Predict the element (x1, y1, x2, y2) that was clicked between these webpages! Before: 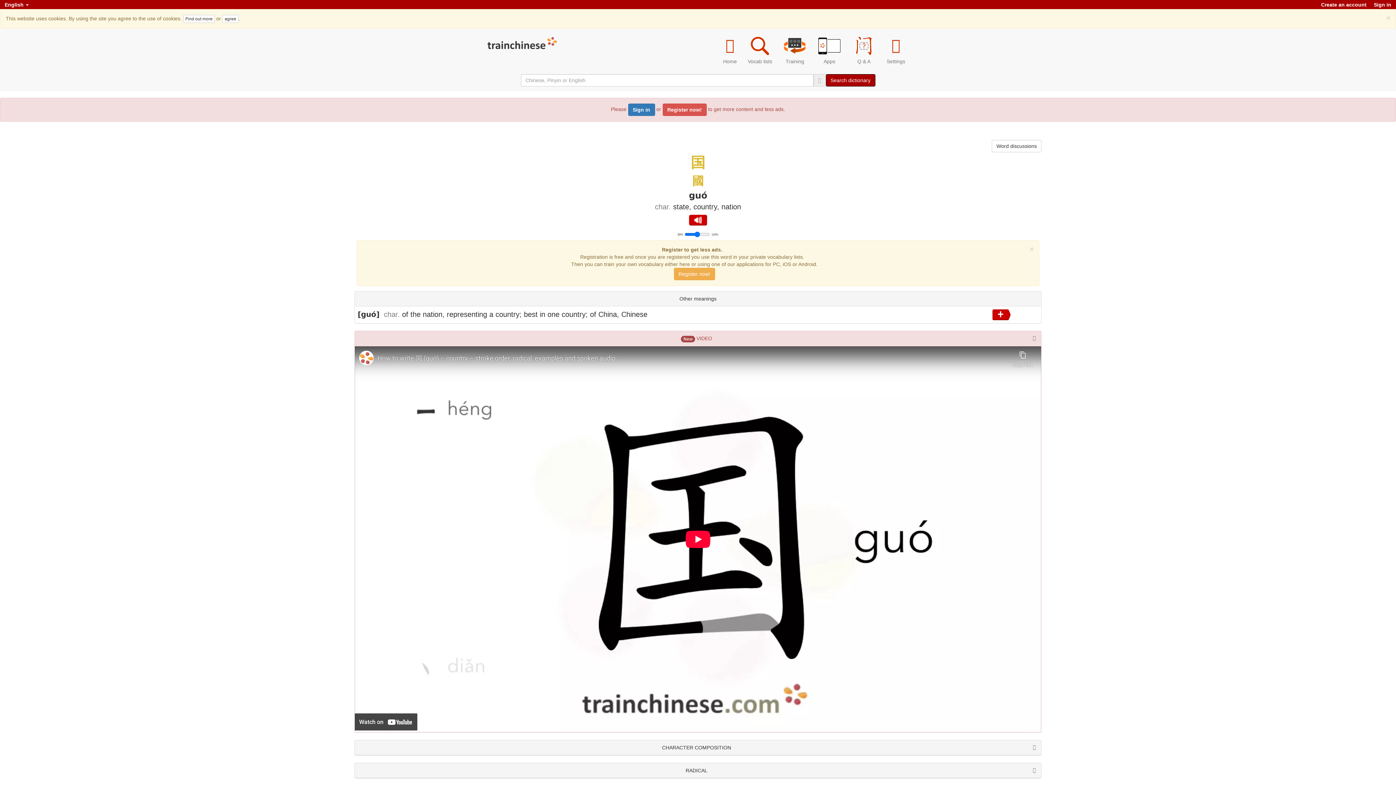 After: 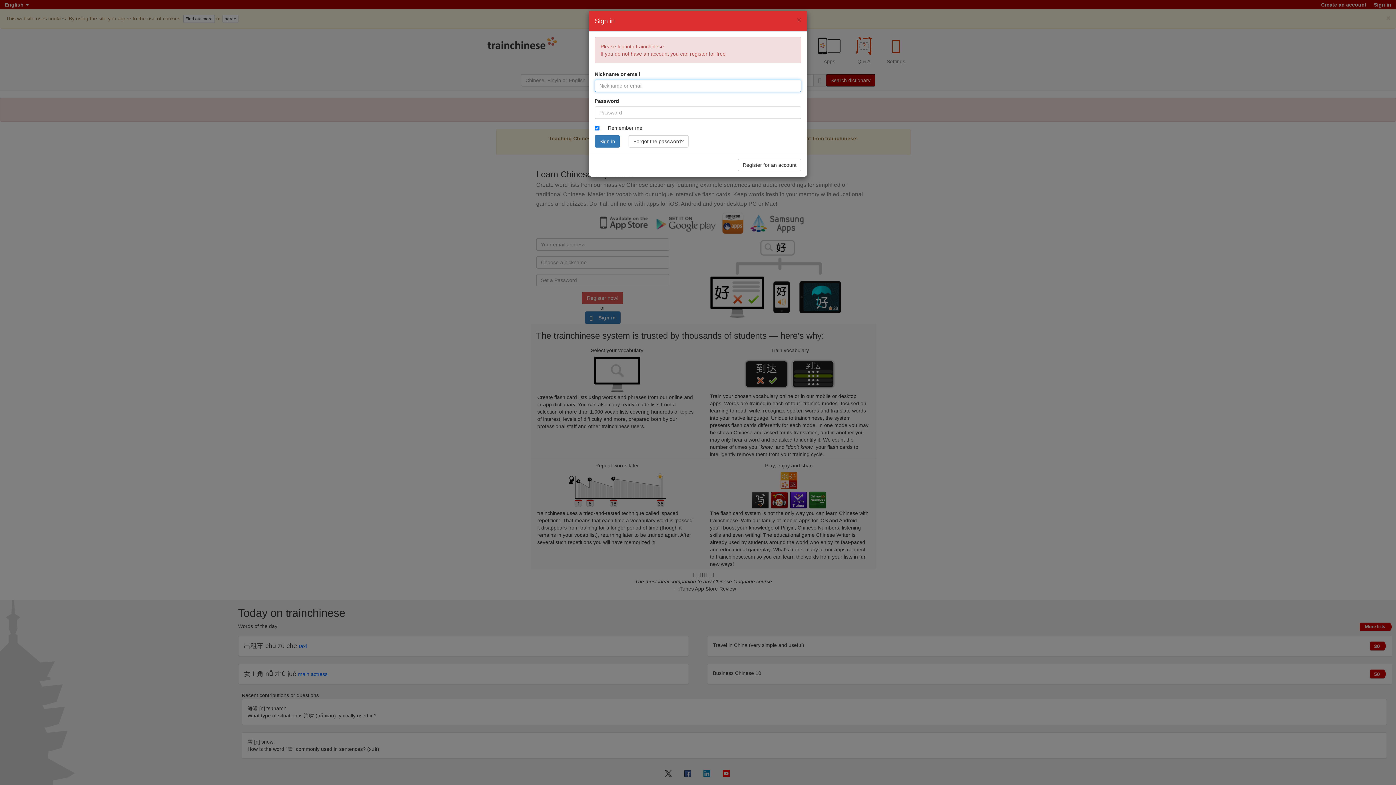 Action: bbox: (777, 28, 812, 70) label: Training